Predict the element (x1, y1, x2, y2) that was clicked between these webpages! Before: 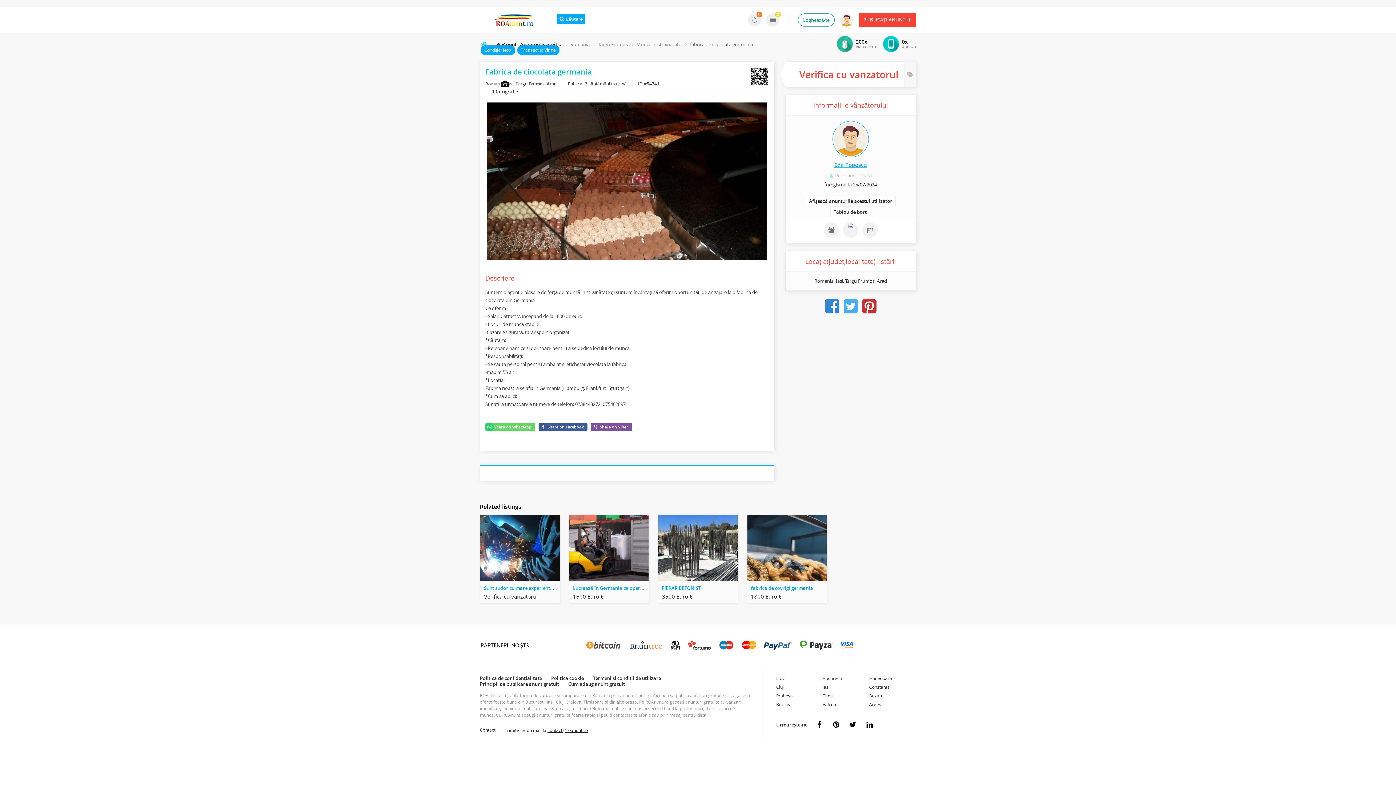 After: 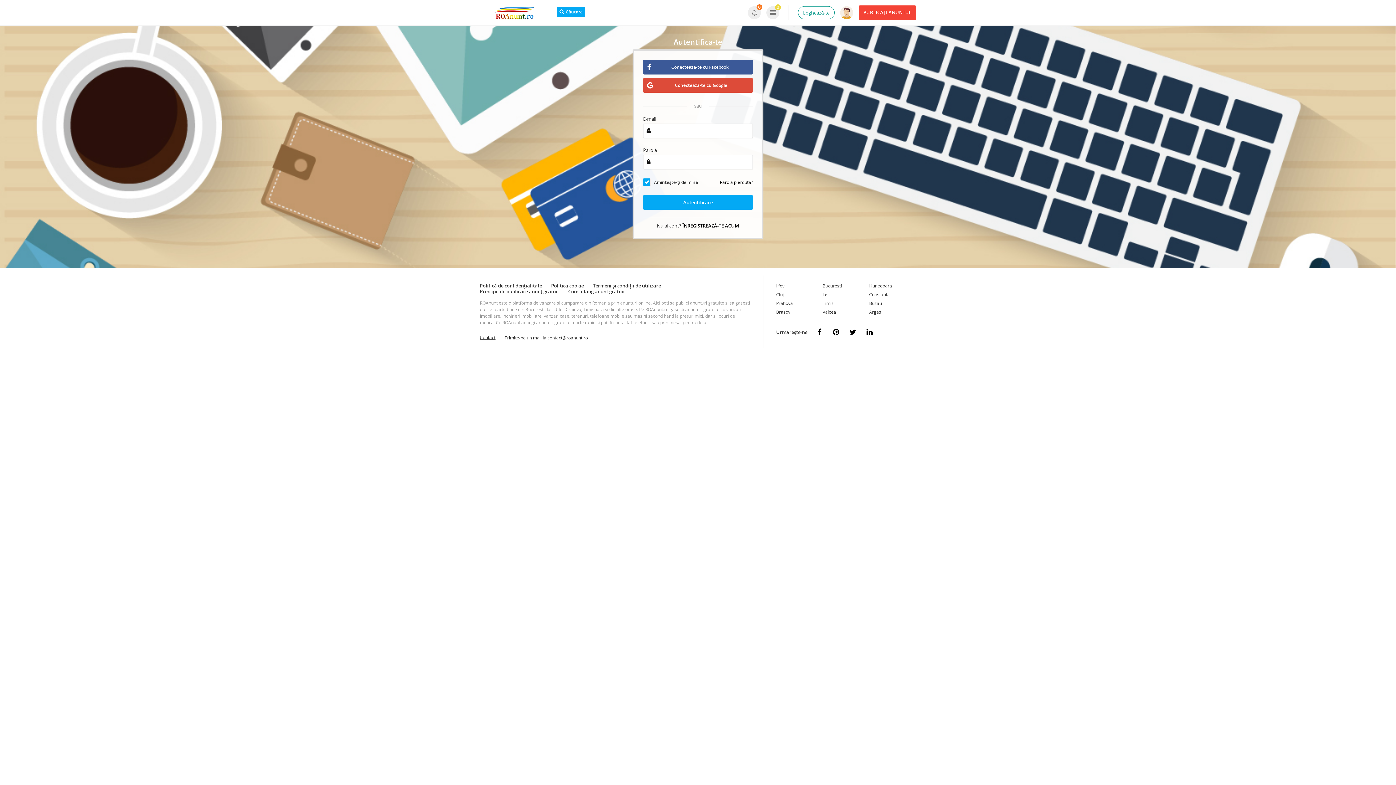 Action: bbox: (798, 13, 834, 26) label: Loghează-te